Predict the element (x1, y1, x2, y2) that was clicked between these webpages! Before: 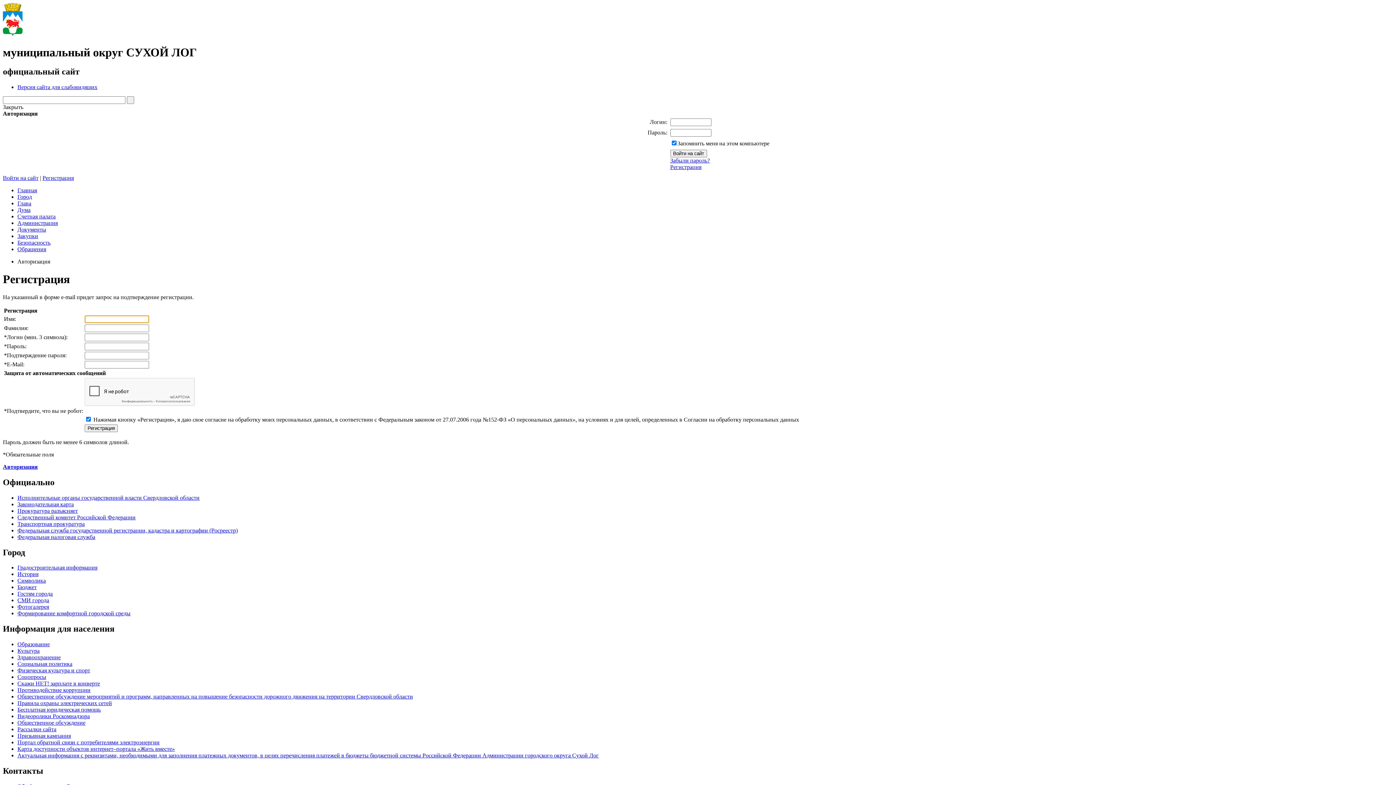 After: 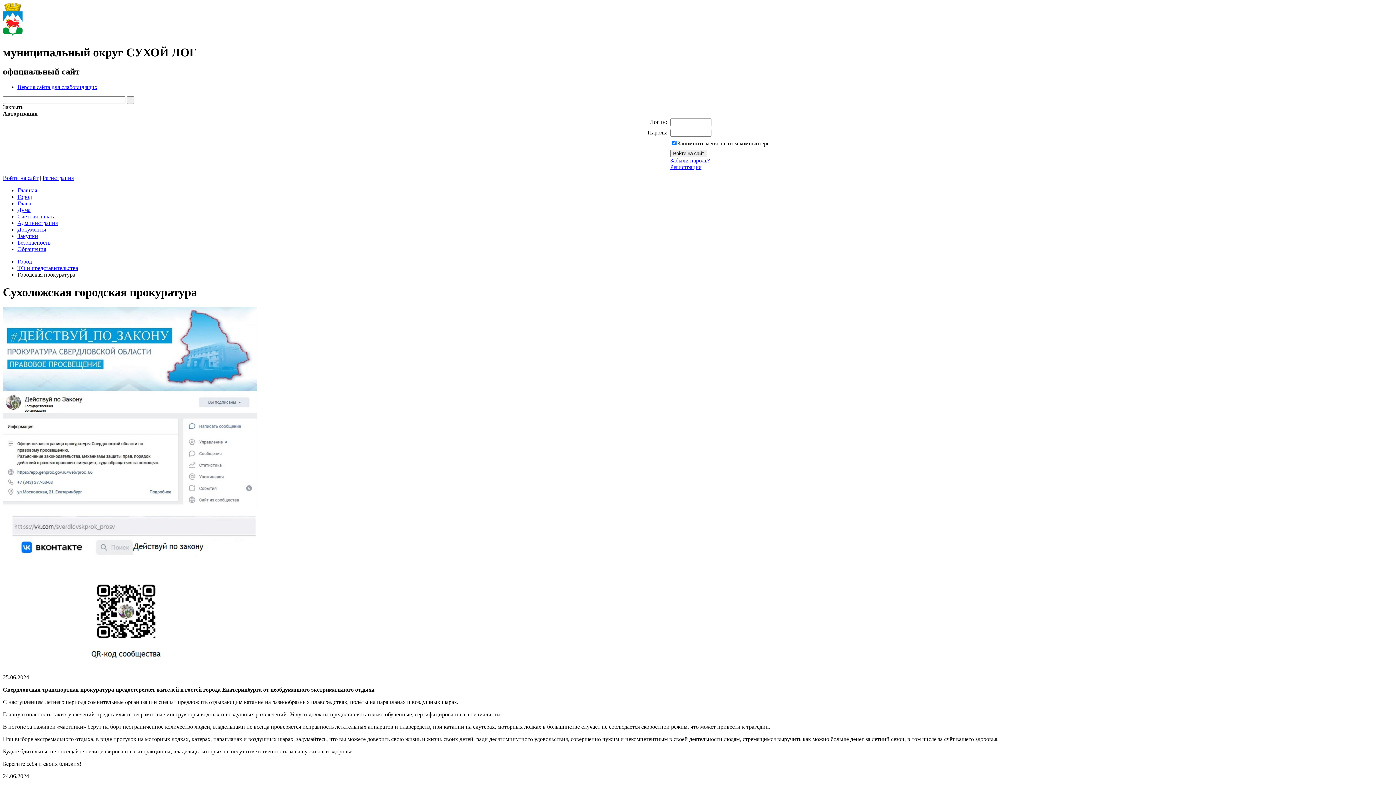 Action: bbox: (17, 507, 77, 514) label: Прокуратура разъясняет